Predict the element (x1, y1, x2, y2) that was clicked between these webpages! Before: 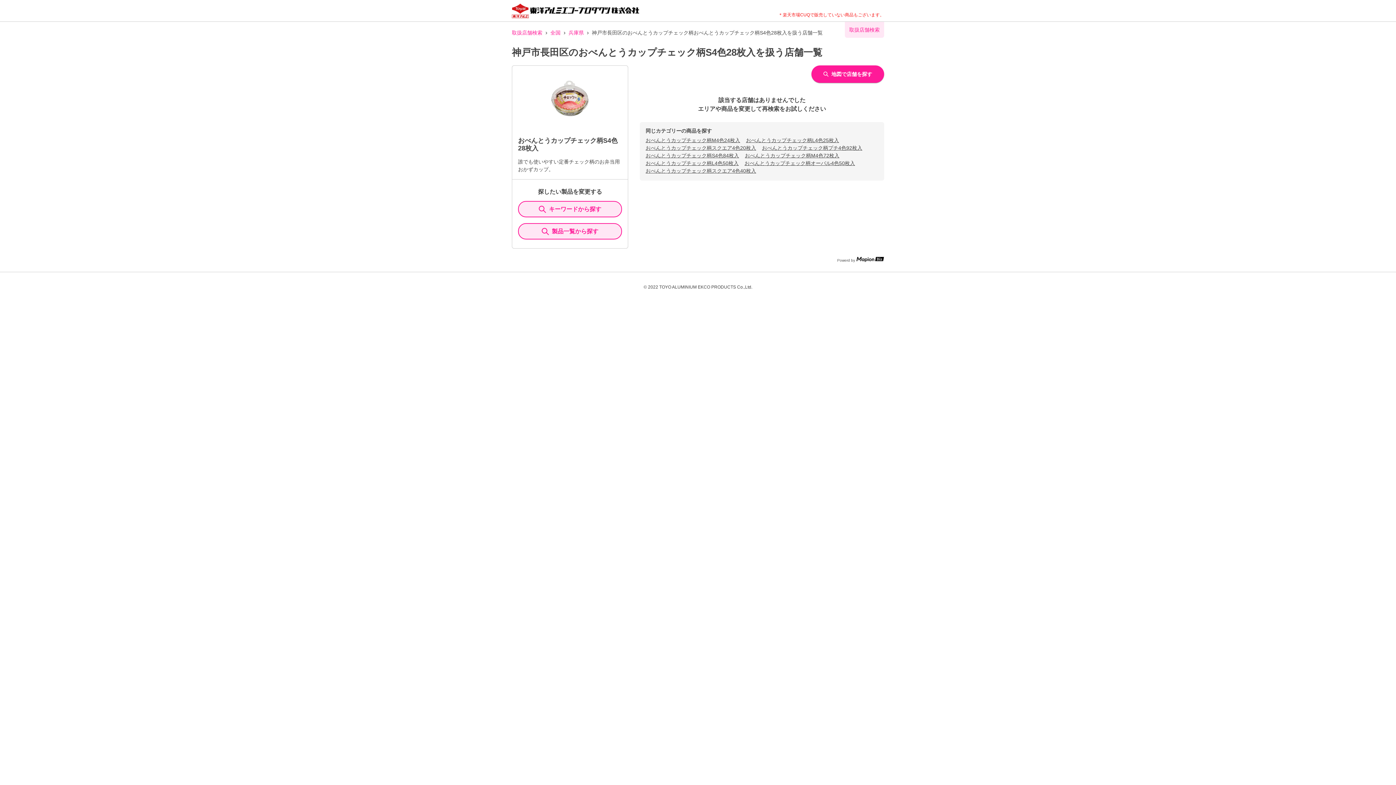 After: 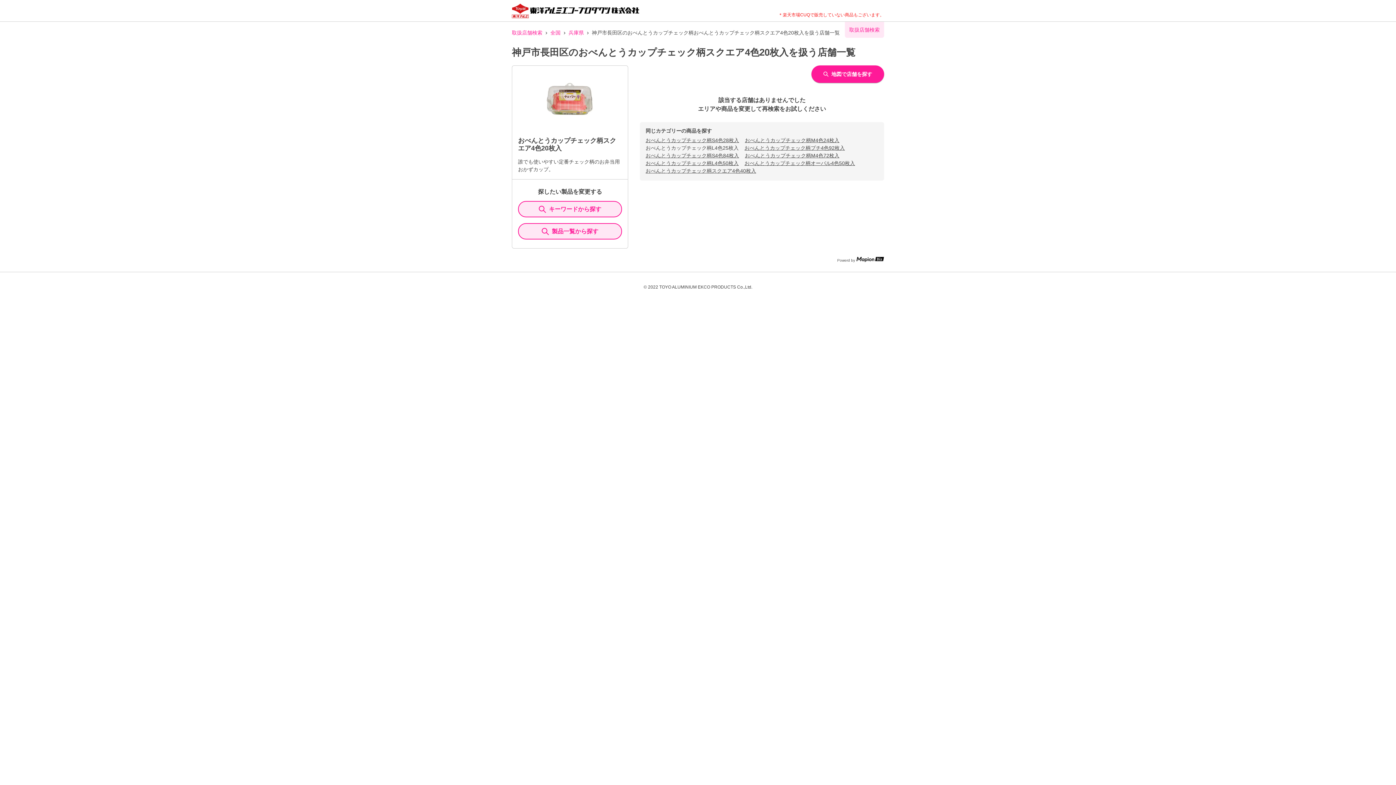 Action: bbox: (645, 145, 756, 150) label: おべんとうカップチェック柄スクエア4色20枚入